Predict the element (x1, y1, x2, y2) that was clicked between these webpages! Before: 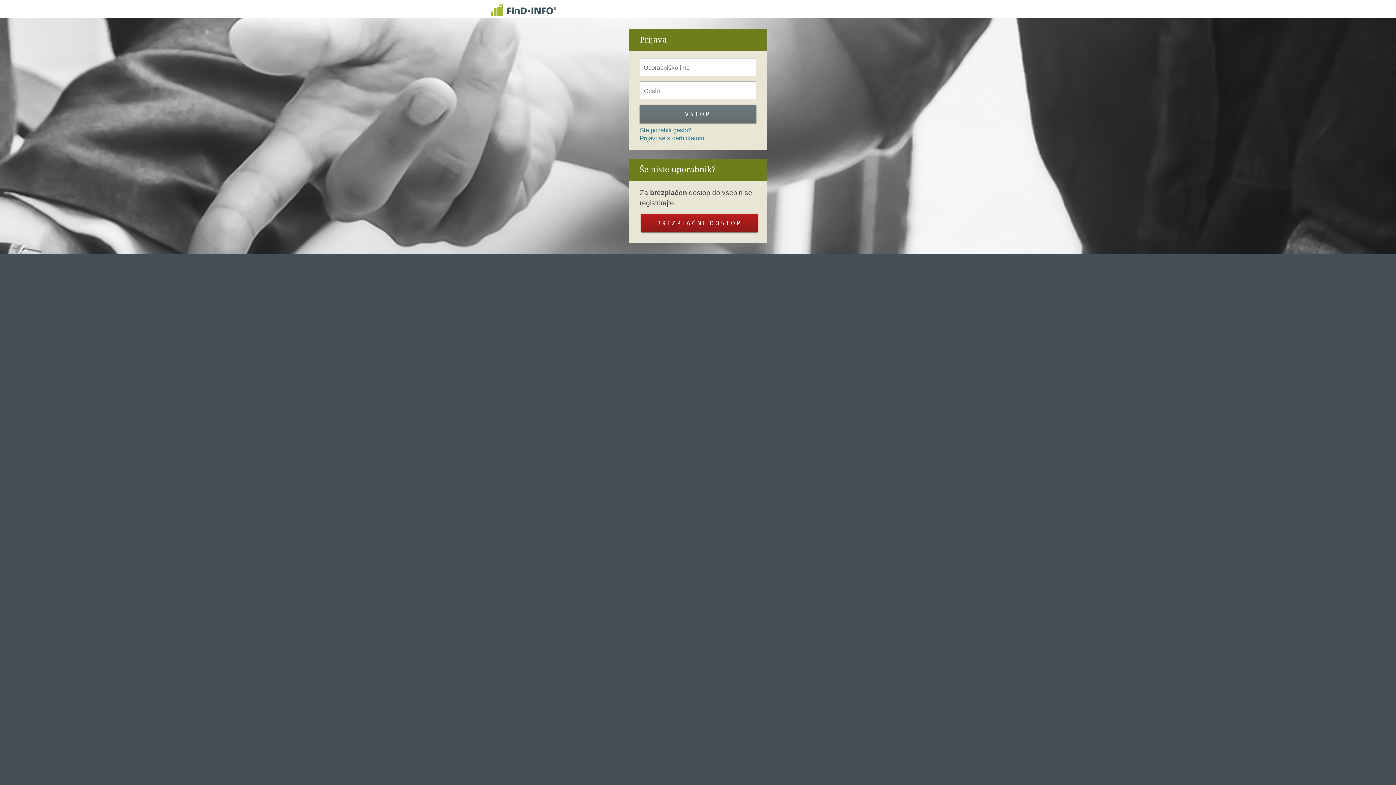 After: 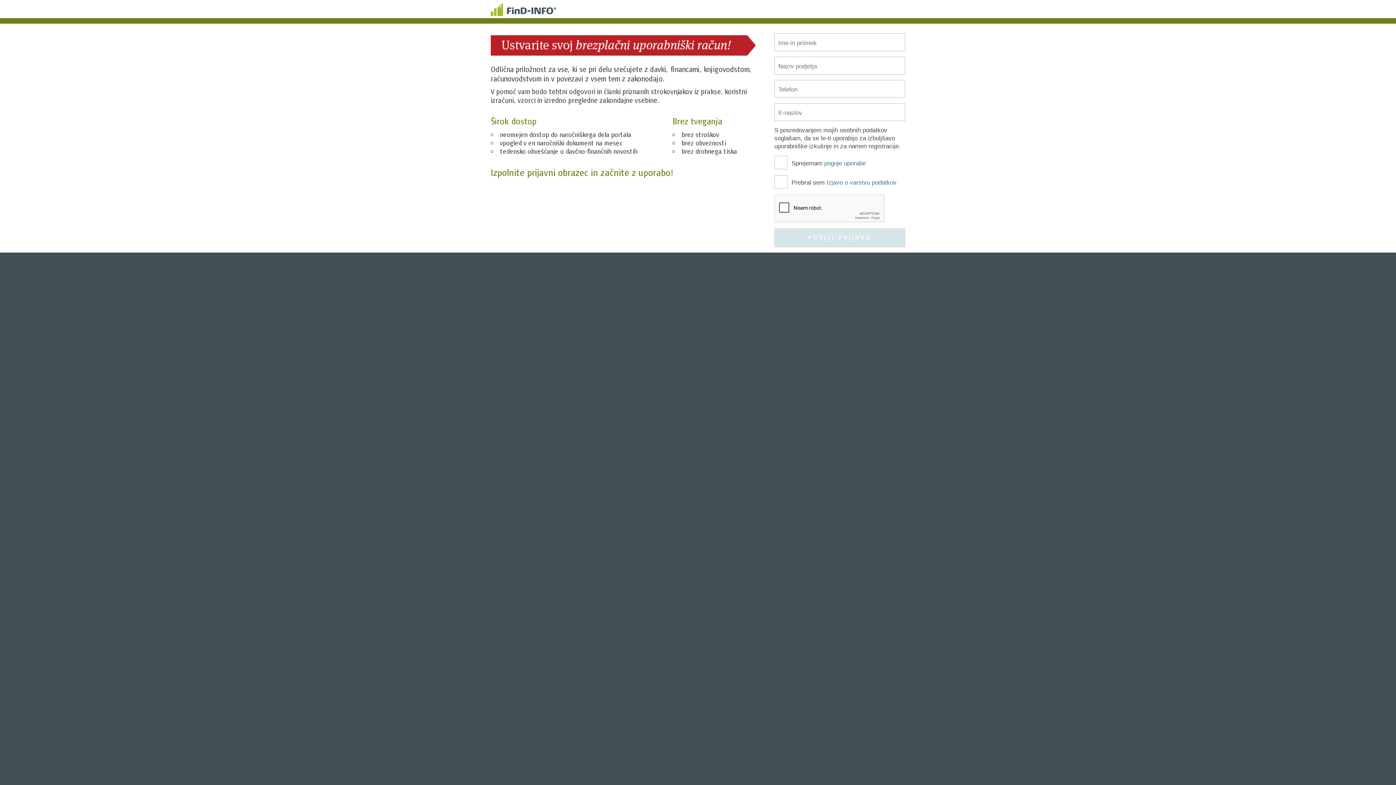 Action: label: BREZPLAČNI DOSTOP bbox: (641, 213, 757, 232)